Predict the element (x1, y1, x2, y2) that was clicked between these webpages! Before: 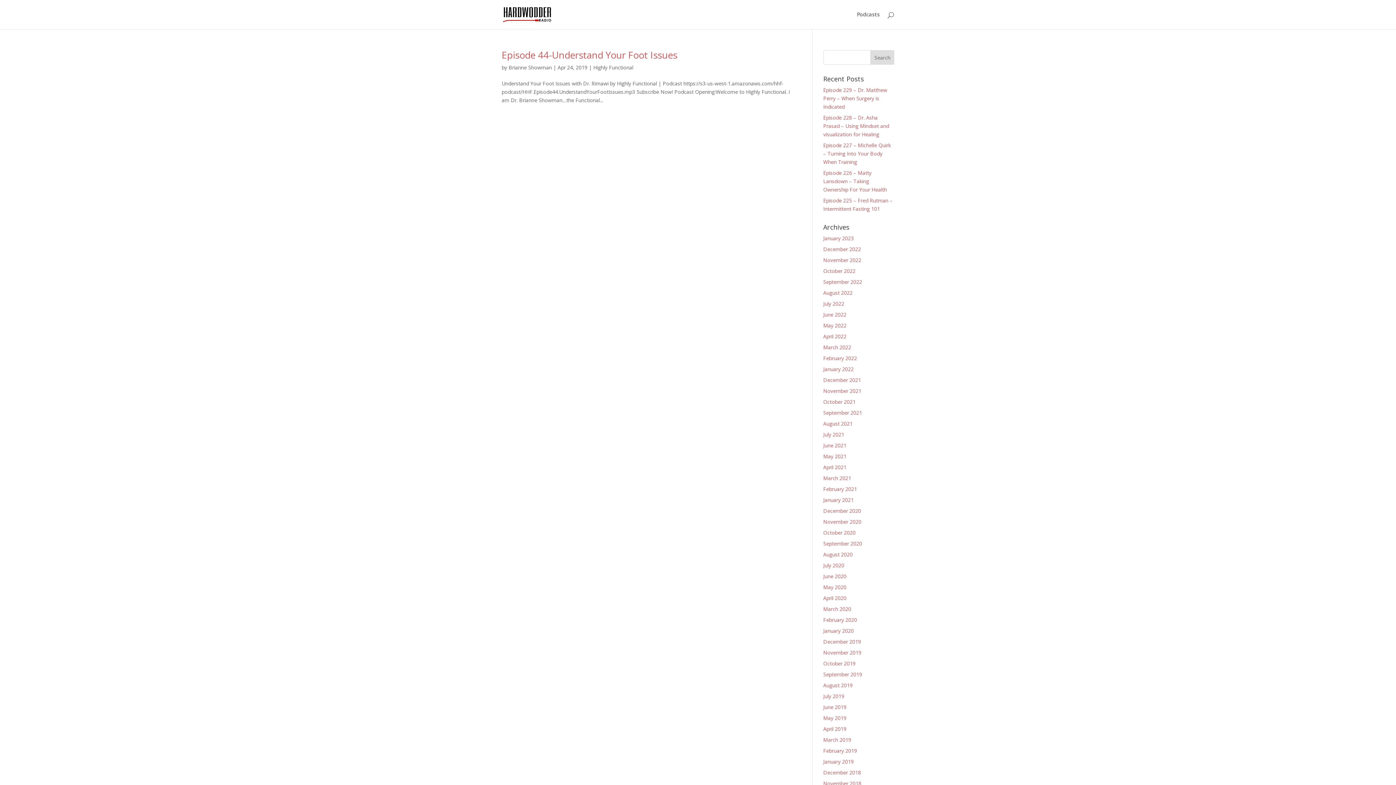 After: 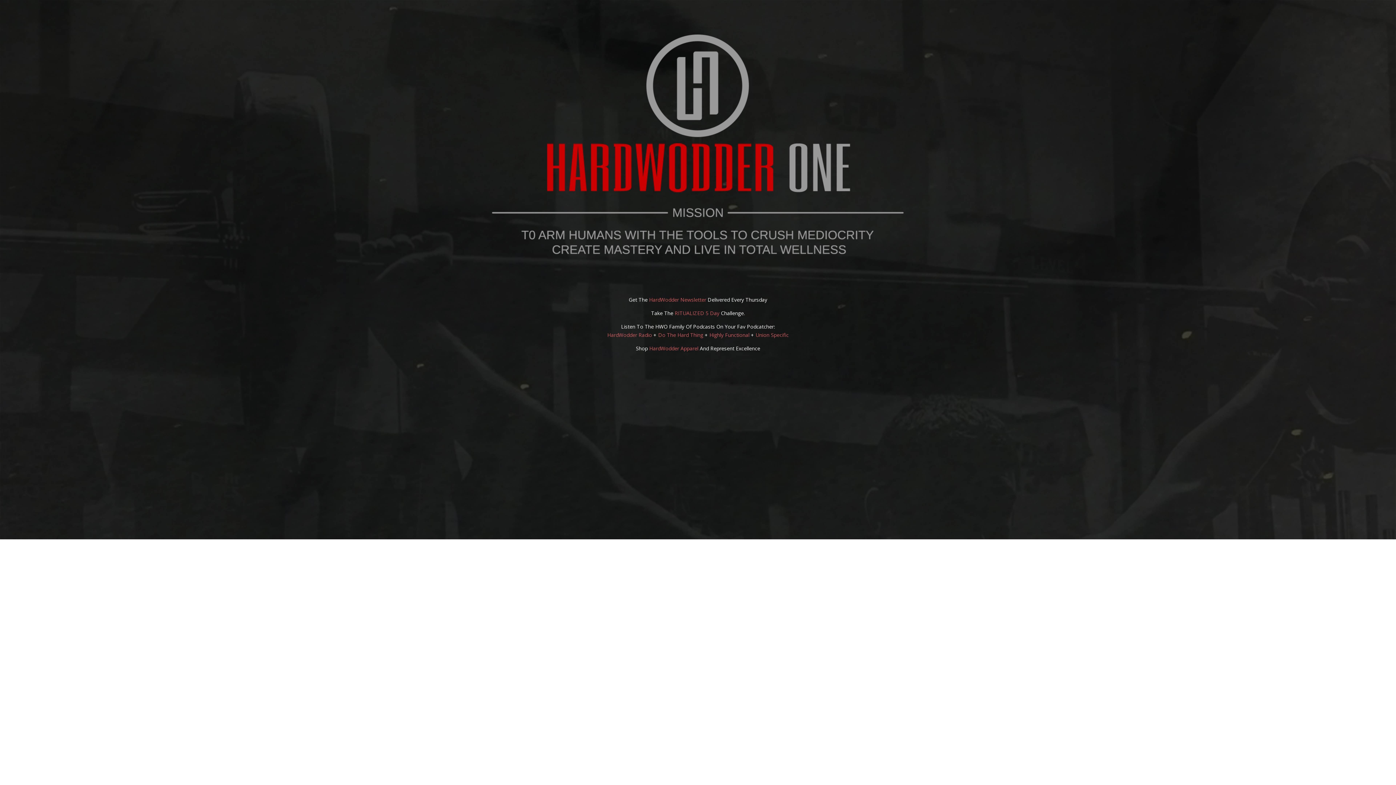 Action: bbox: (503, 10, 551, 17)